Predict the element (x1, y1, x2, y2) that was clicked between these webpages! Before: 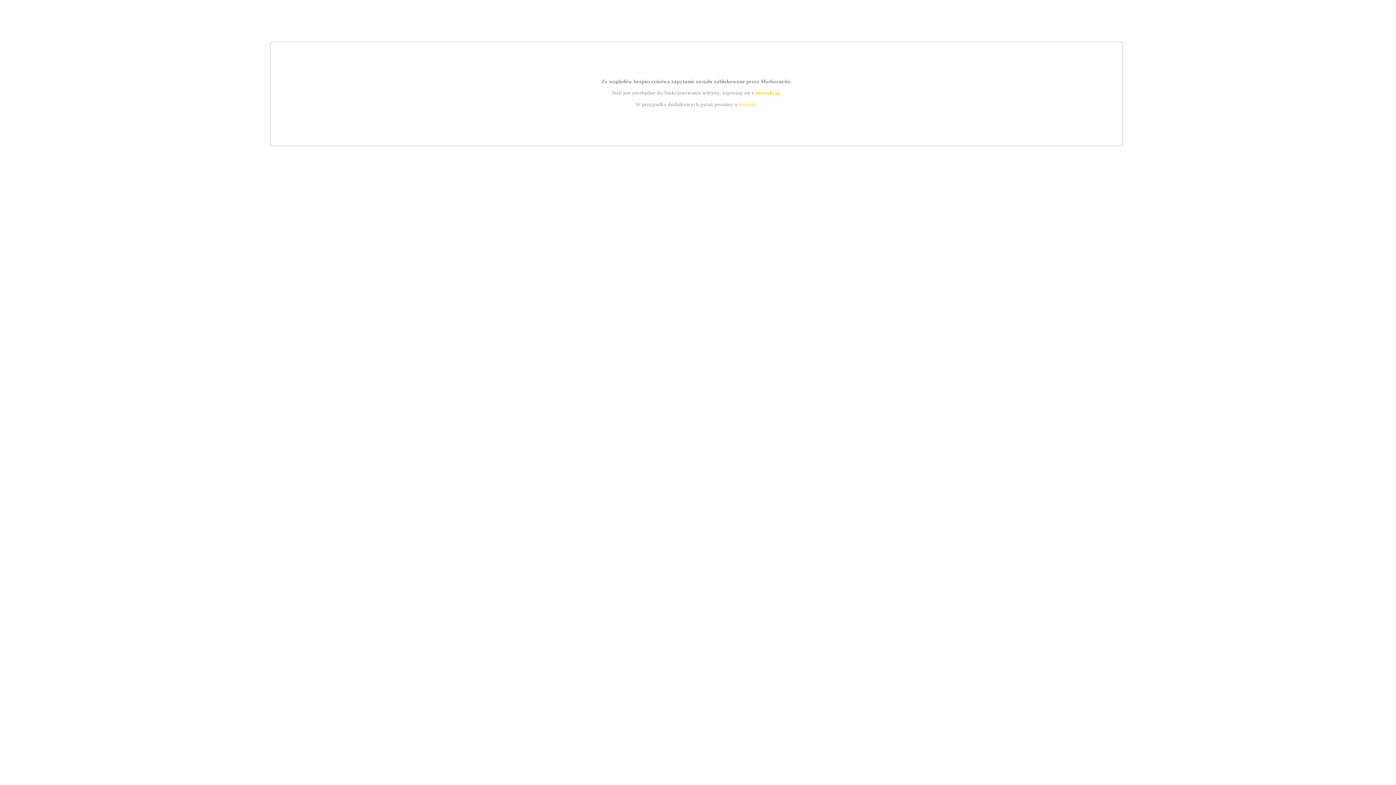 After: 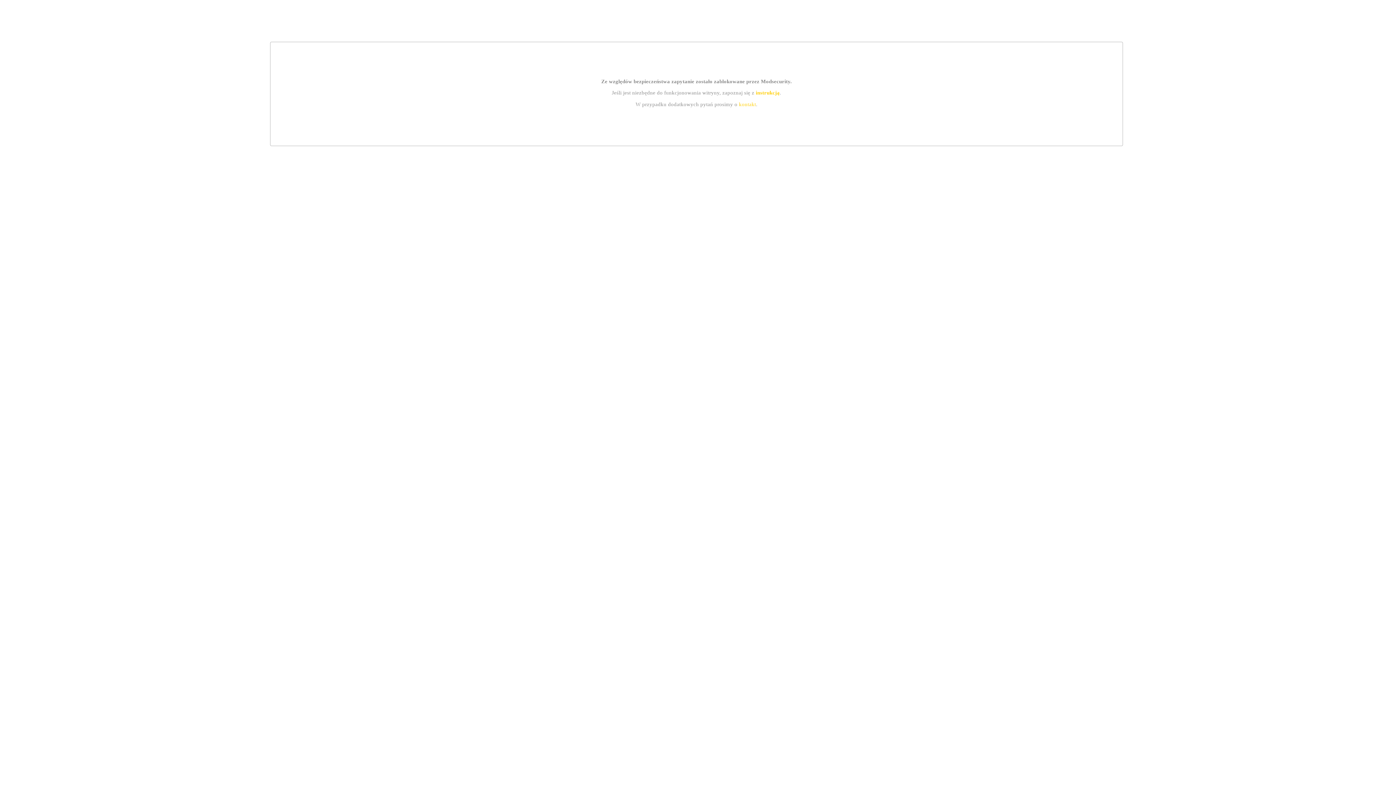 Action: bbox: (755, 89, 779, 95) label: instrukcją